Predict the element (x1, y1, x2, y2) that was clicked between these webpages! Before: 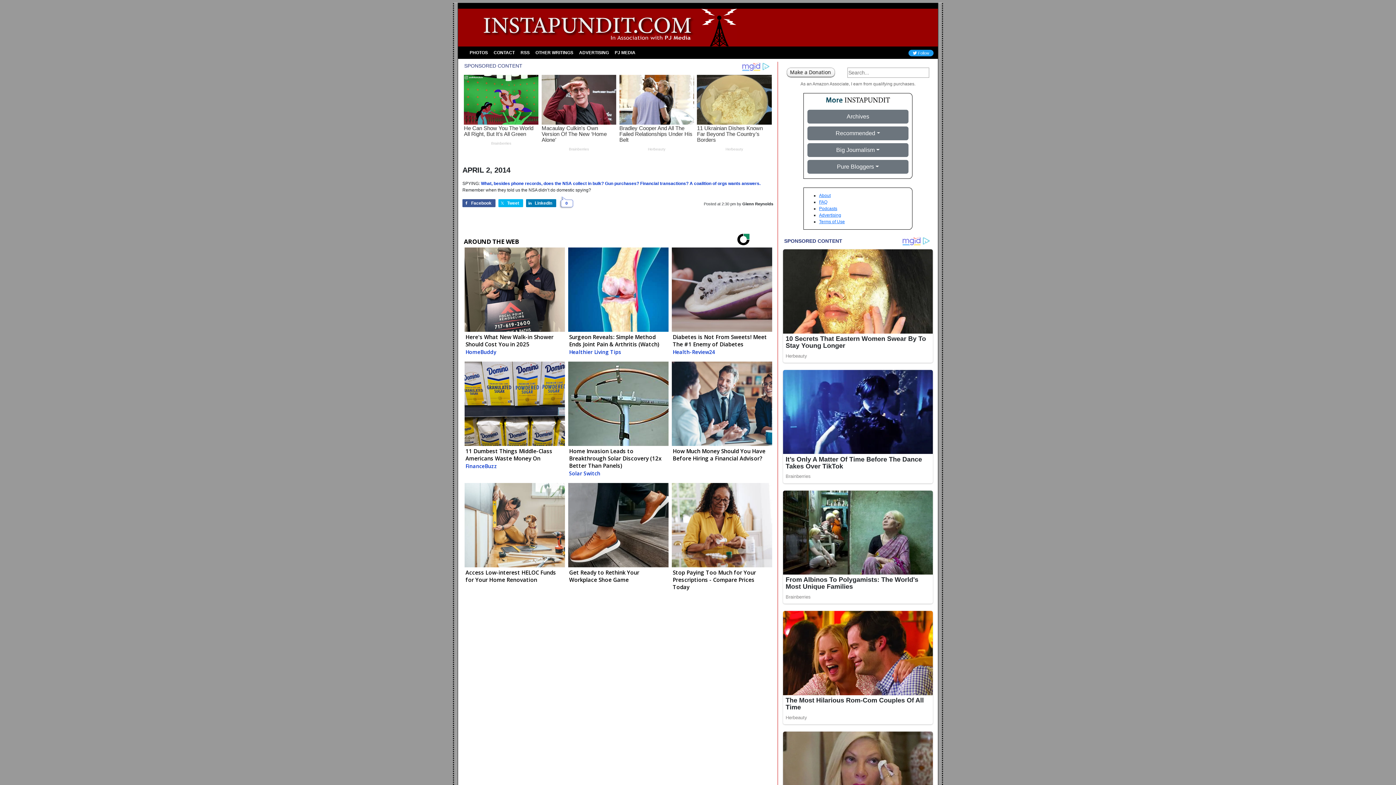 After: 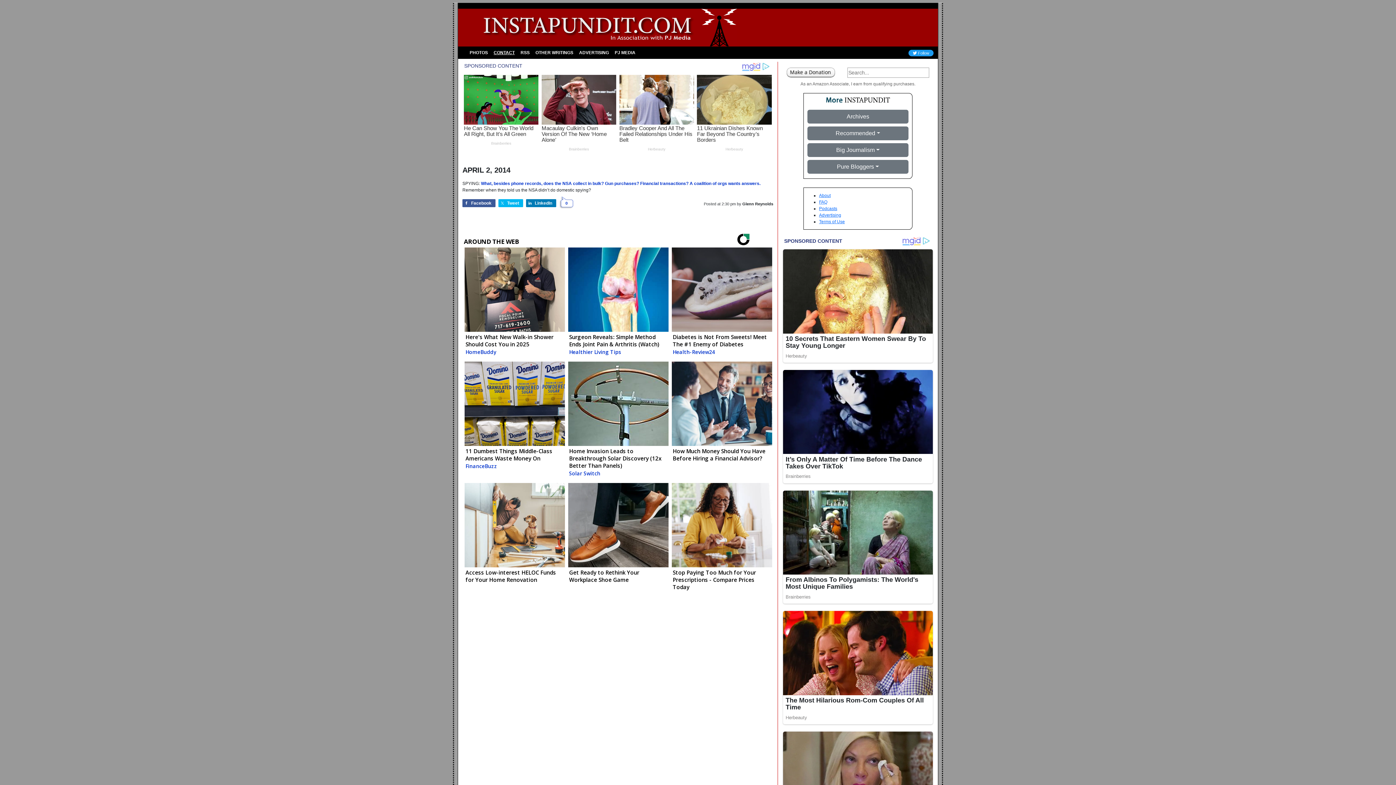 Action: bbox: (490, 46, 517, 59) label: CONTACT